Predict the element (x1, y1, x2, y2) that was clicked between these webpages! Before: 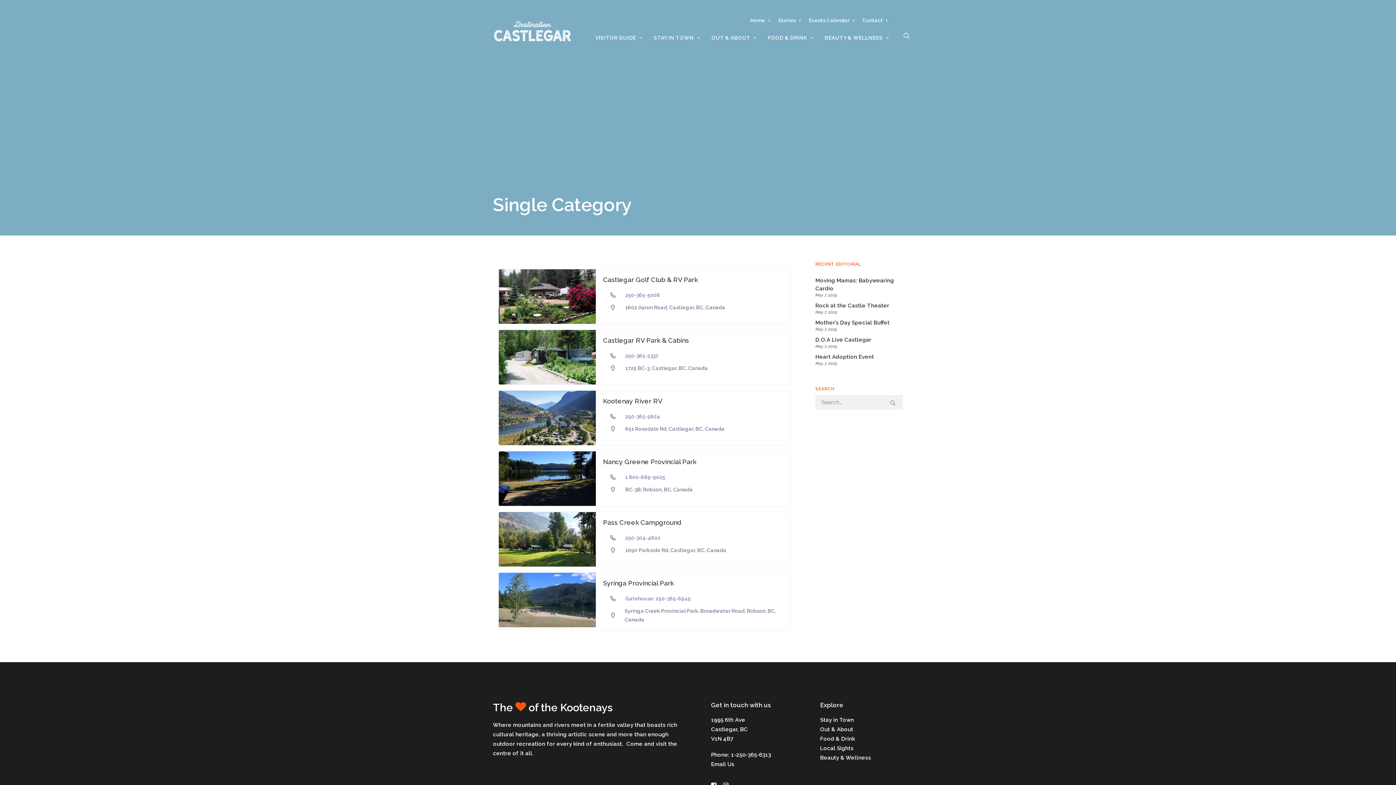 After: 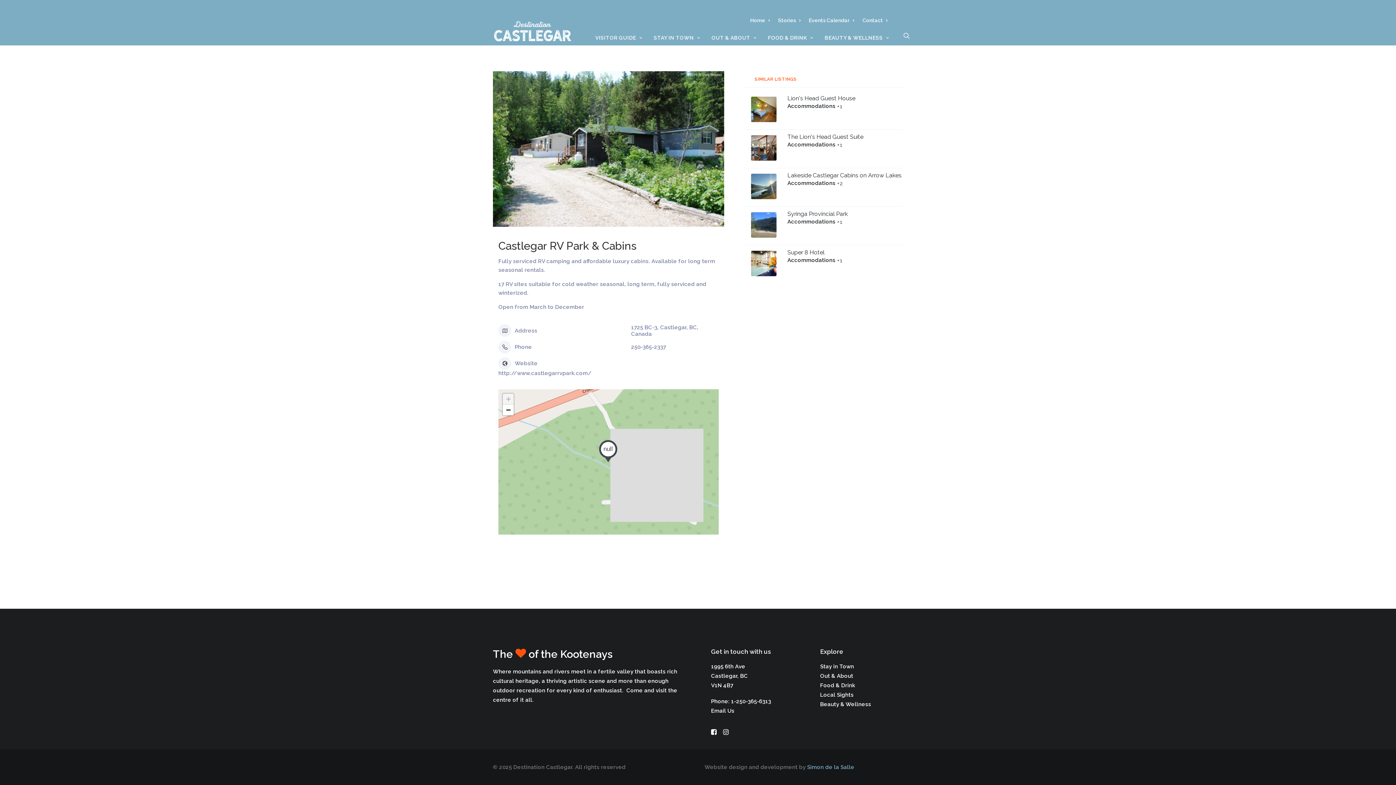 Action: bbox: (603, 336, 689, 344) label: Castlegar RV Park & Cabins